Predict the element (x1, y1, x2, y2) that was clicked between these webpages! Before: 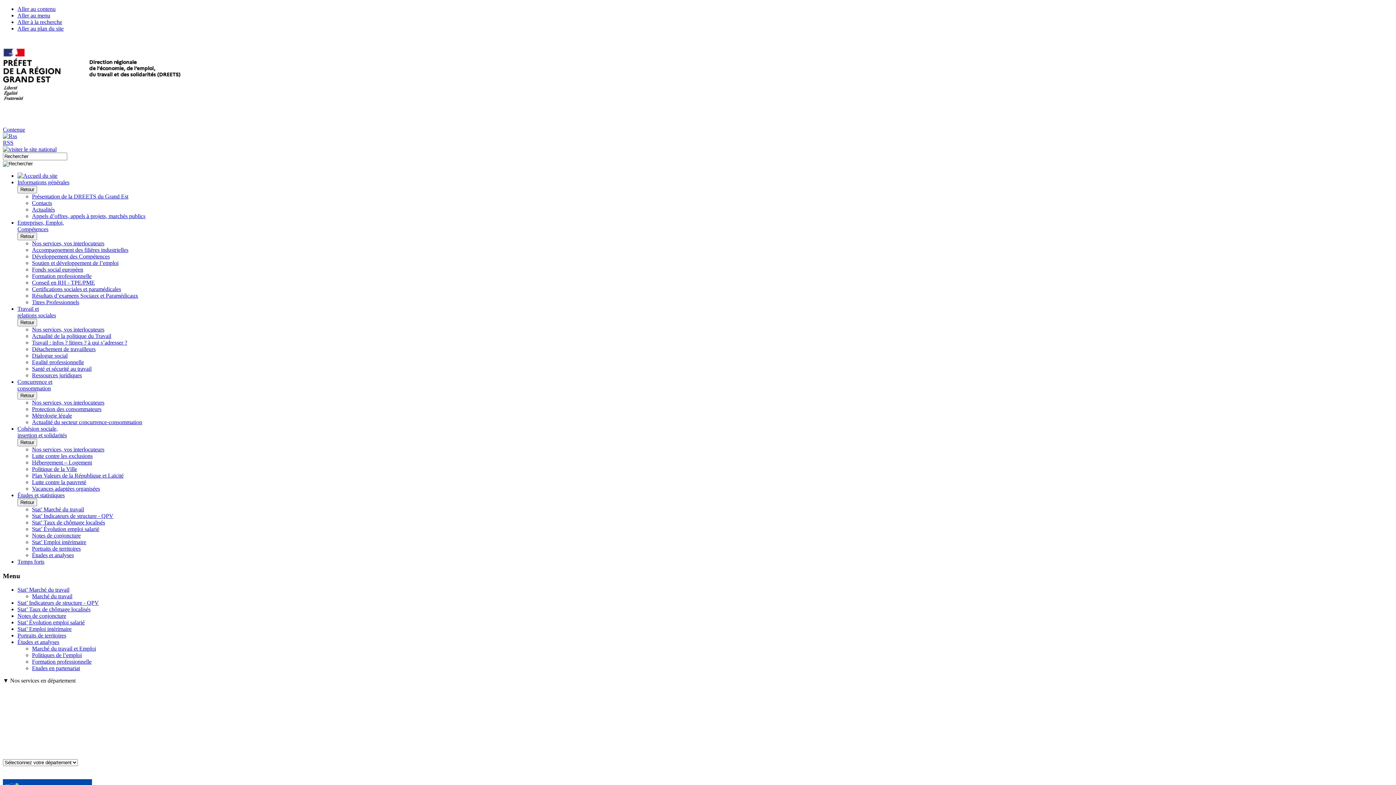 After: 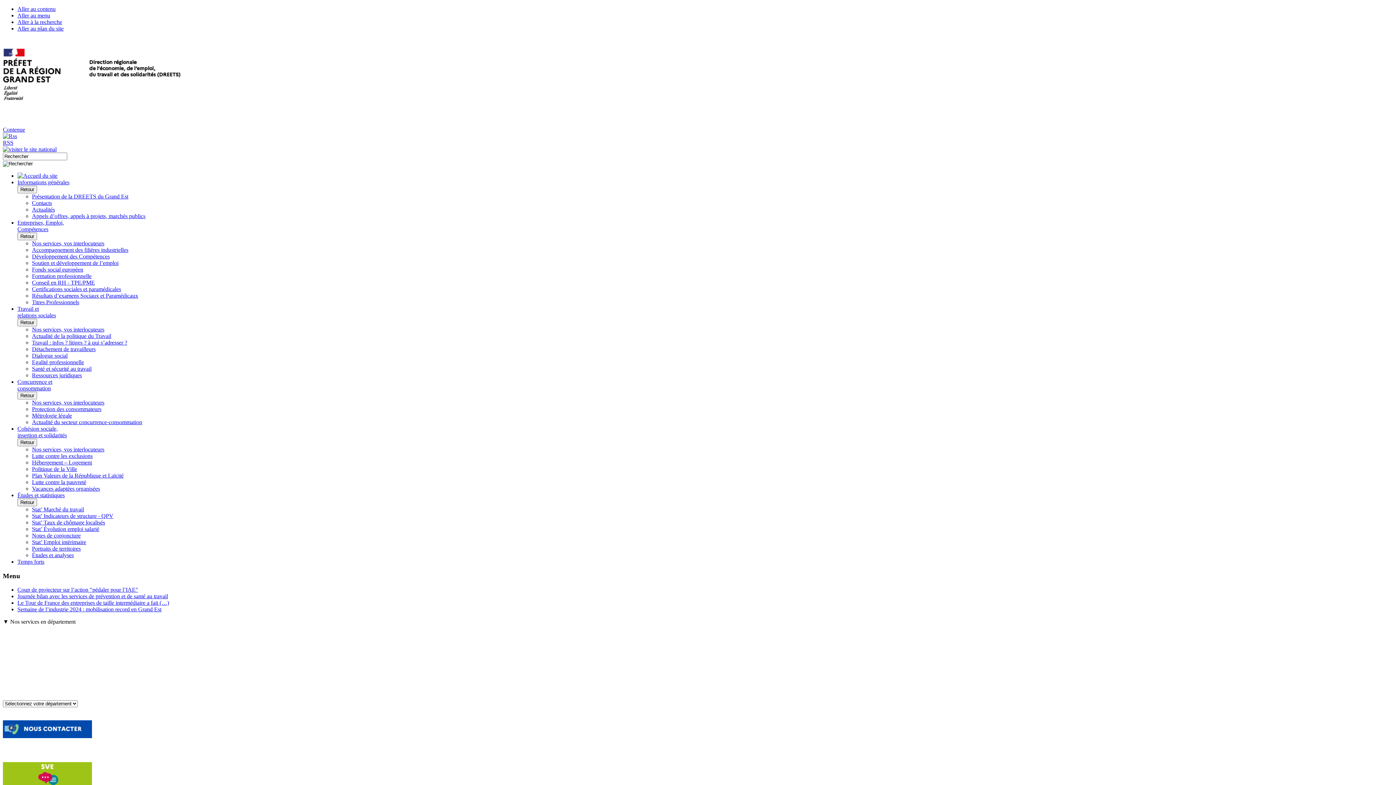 Action: label: Temps forts bbox: (17, 558, 44, 565)